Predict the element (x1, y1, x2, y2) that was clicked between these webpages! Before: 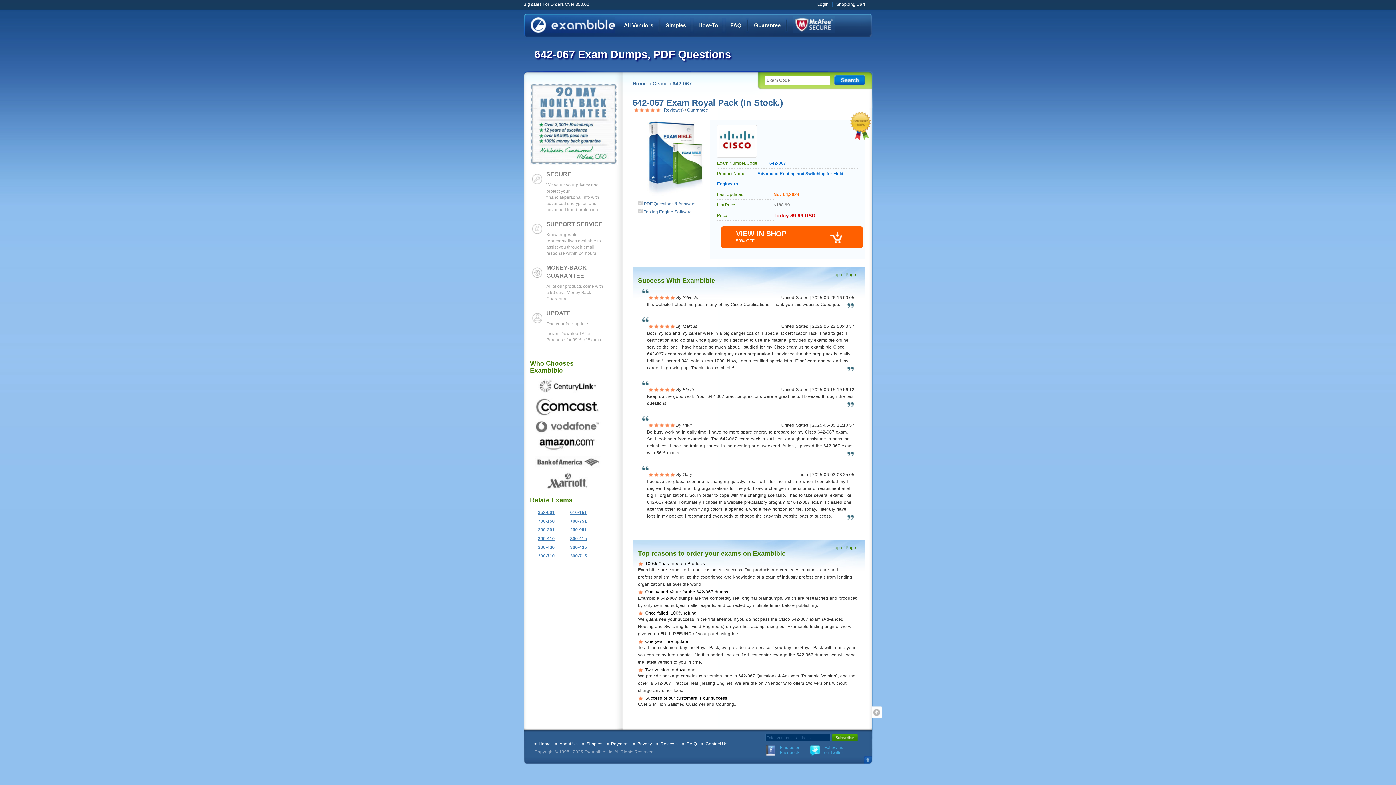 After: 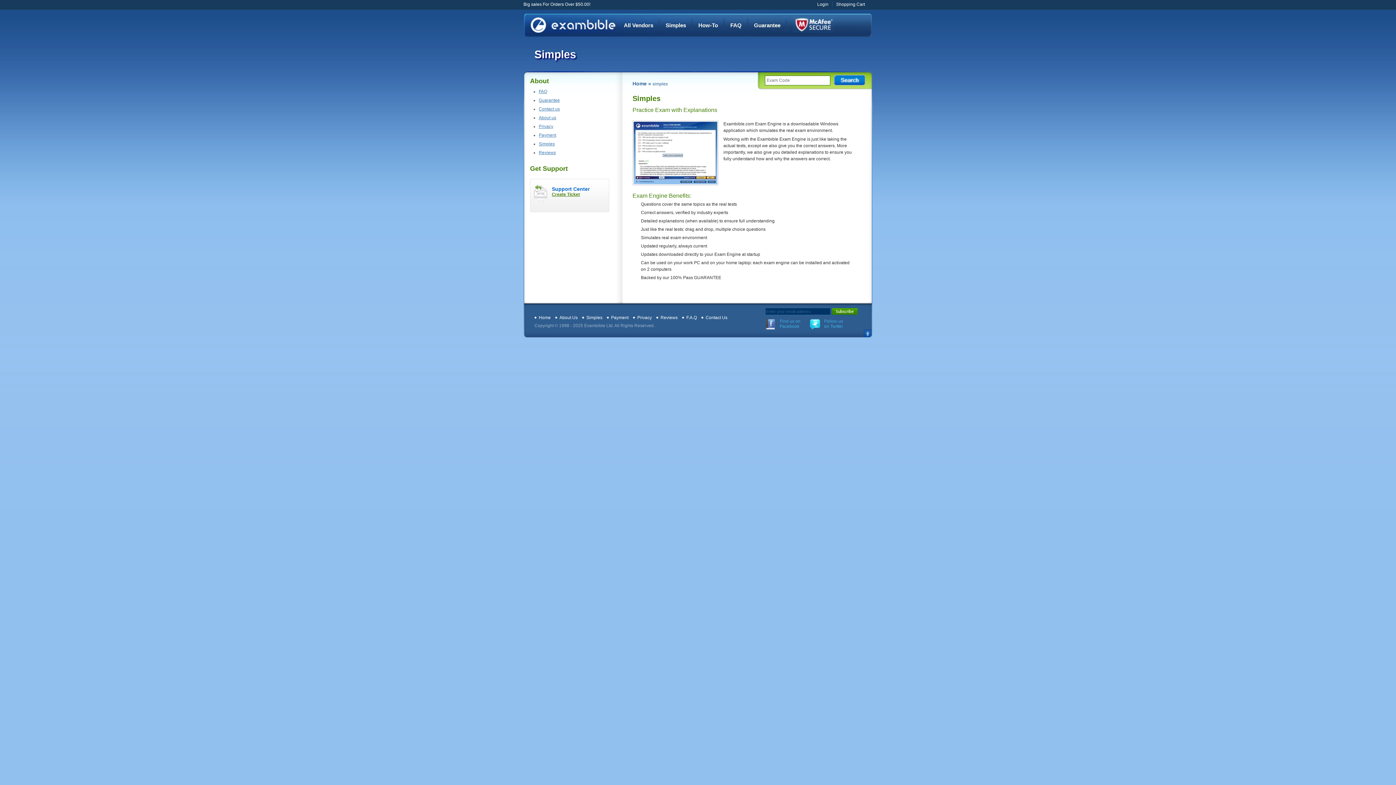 Action: label: Simples bbox: (662, 20, 689, 30)